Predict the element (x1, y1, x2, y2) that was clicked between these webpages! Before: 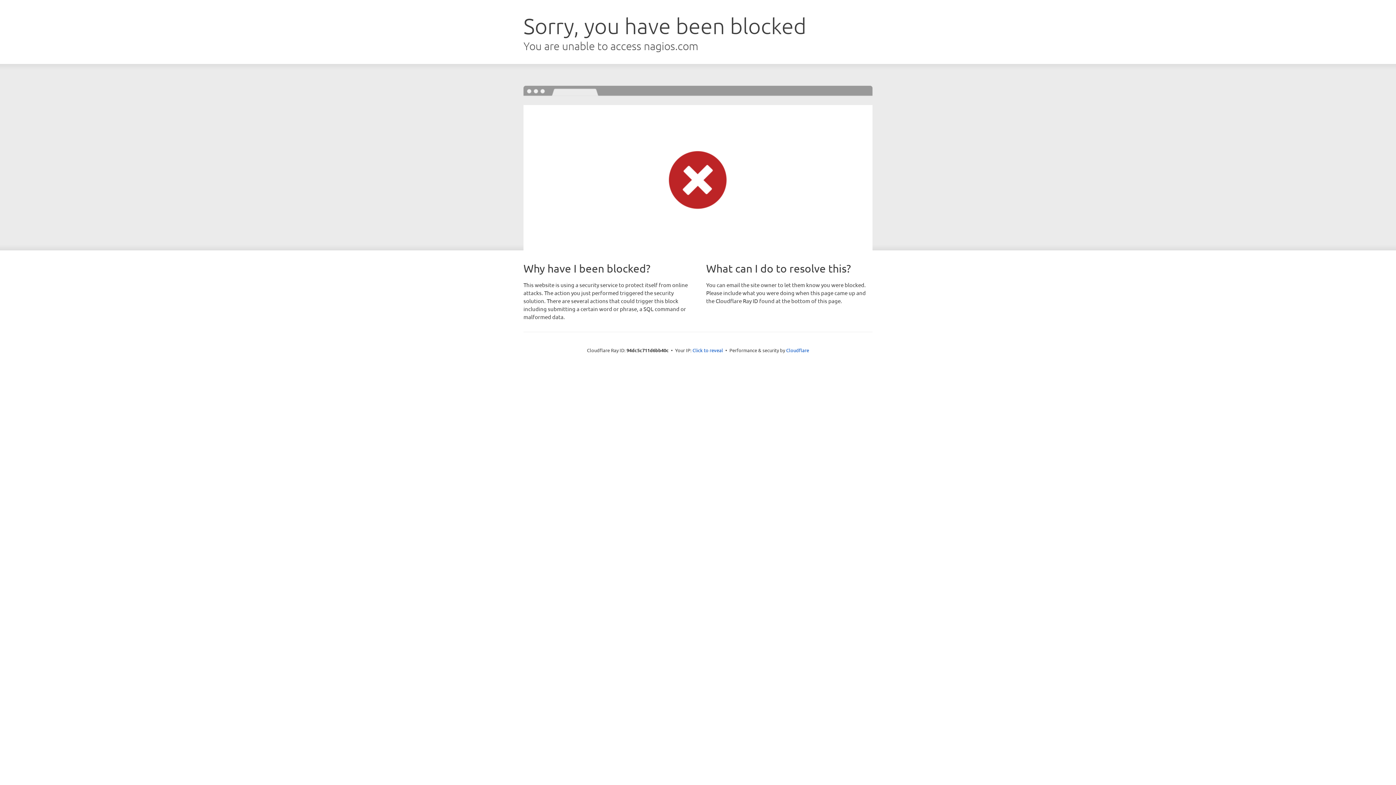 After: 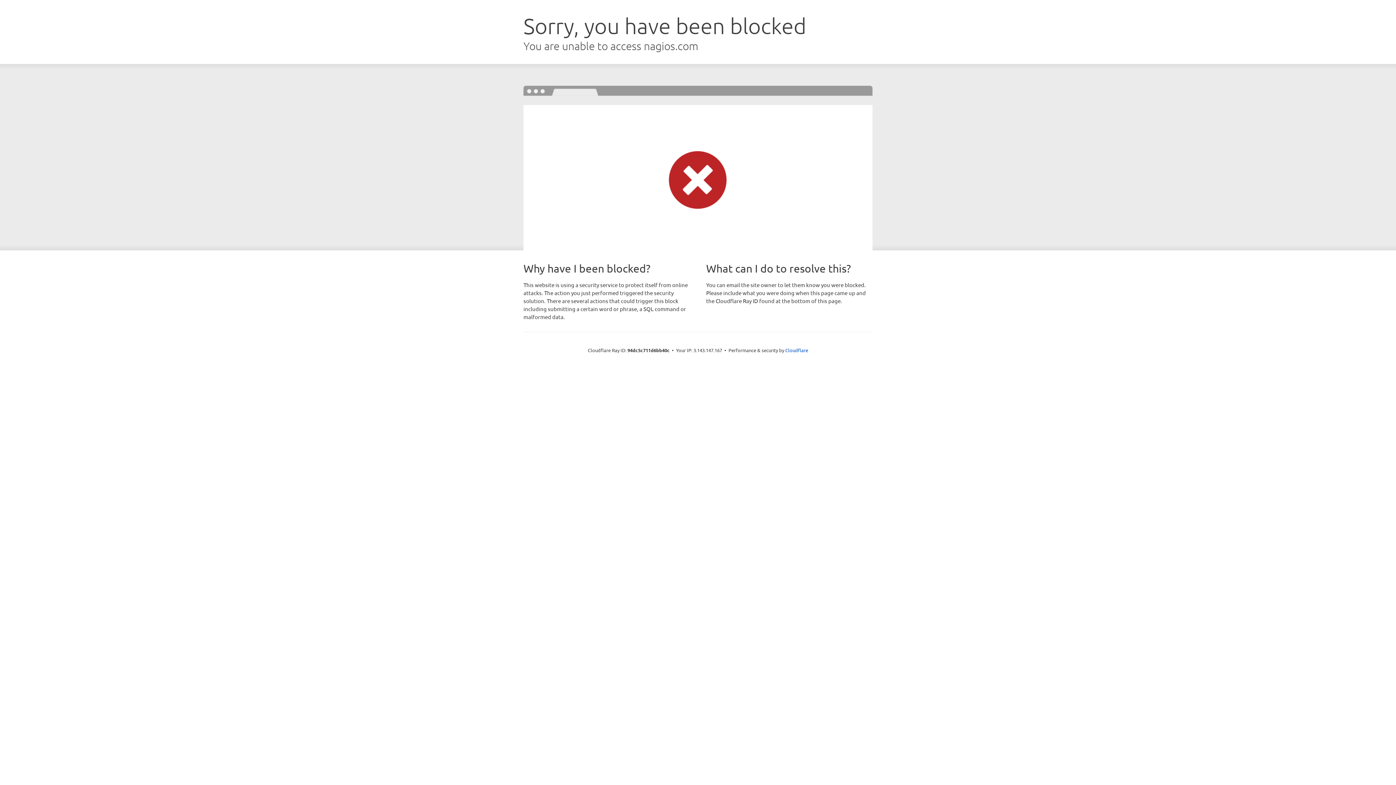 Action: bbox: (692, 346, 723, 353) label: Click to reveal